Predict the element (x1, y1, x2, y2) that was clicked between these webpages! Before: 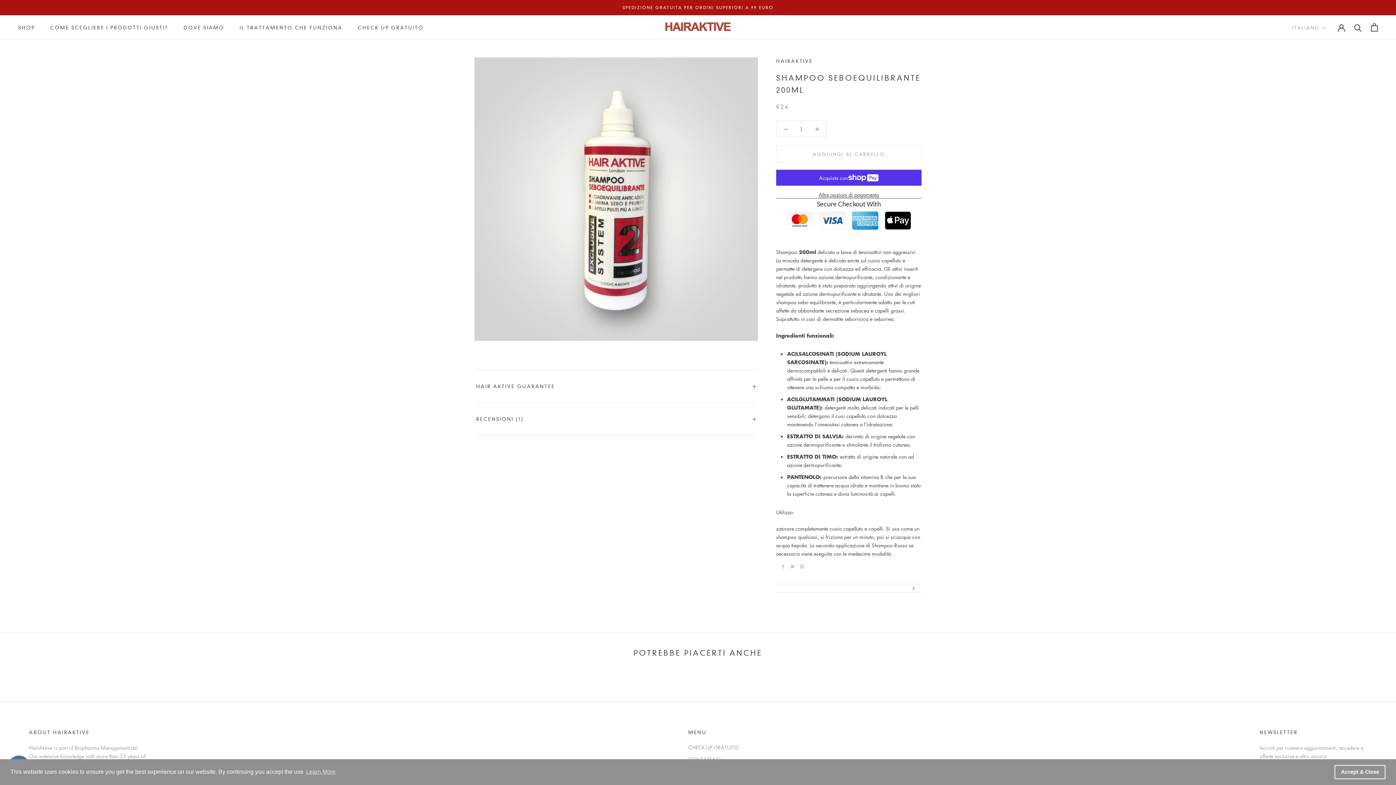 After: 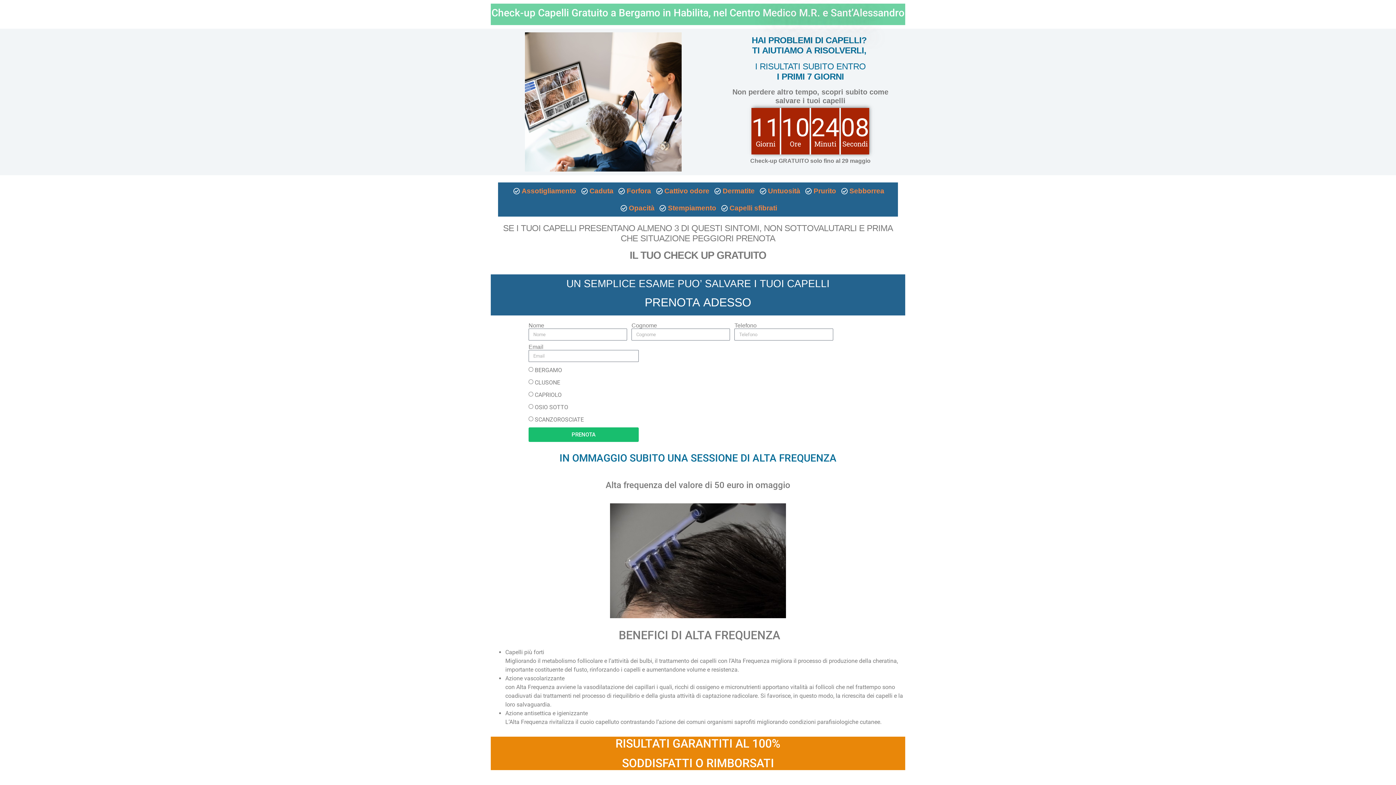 Action: label: CHECK-UP GRATUITO bbox: (688, 743, 738, 751)